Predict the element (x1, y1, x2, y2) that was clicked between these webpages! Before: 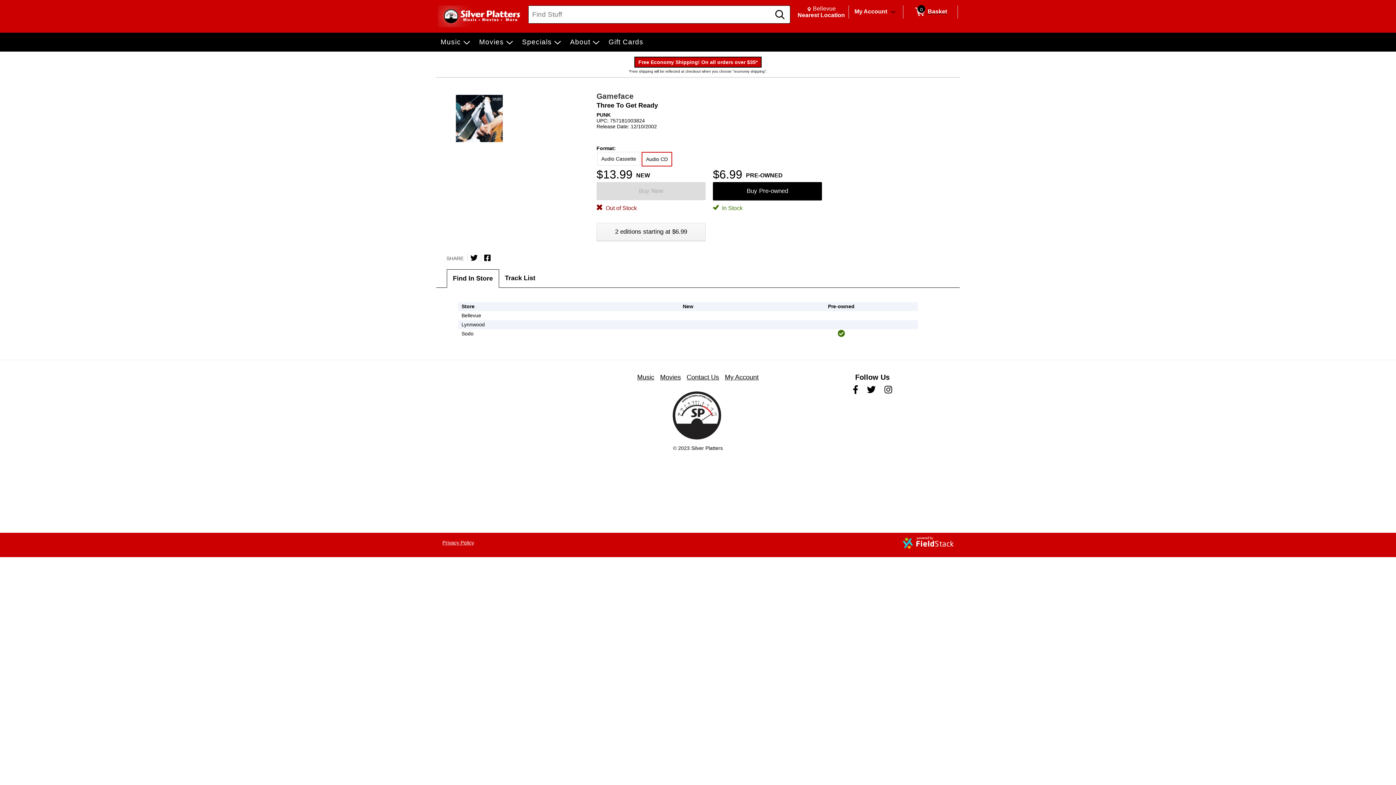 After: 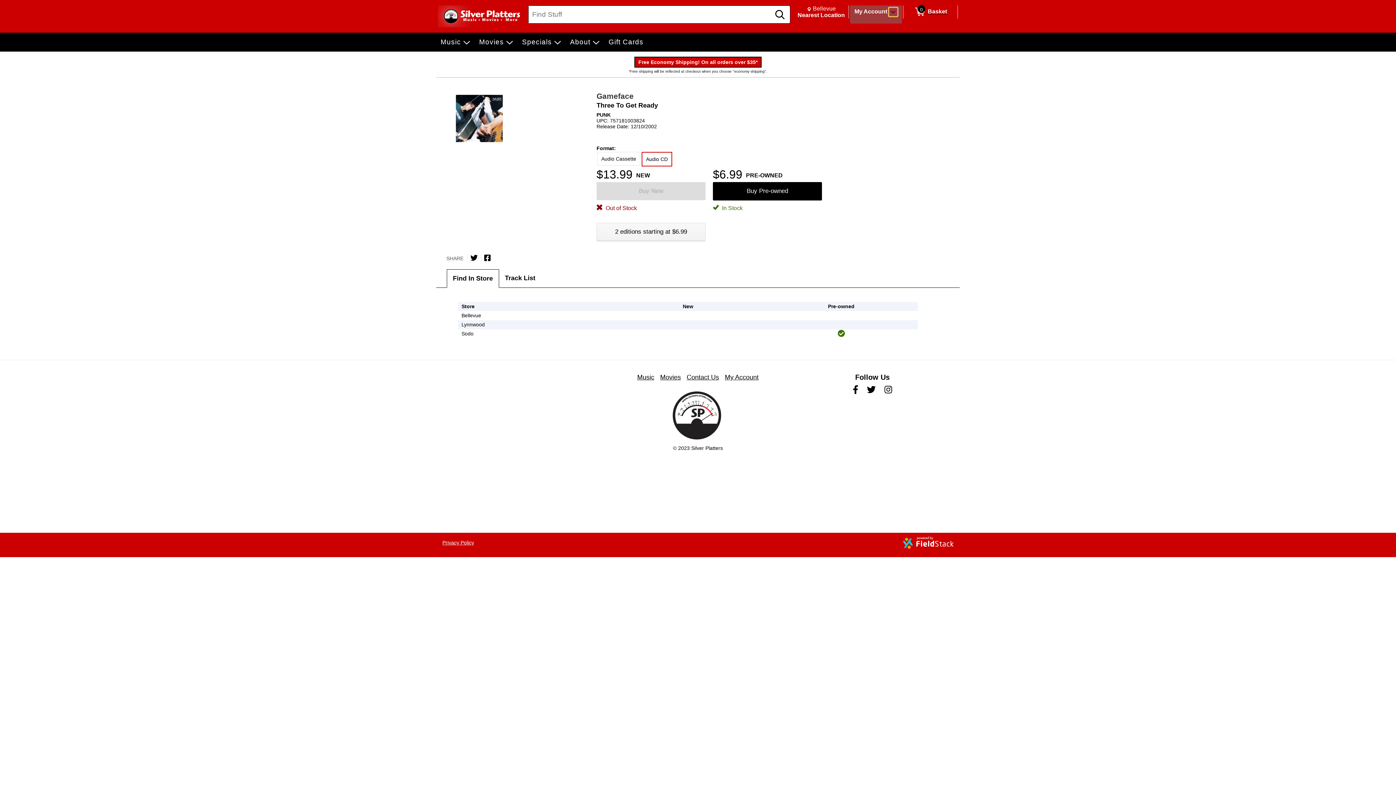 Action: bbox: (888, 7, 897, 16) label: Toggle Account Menu